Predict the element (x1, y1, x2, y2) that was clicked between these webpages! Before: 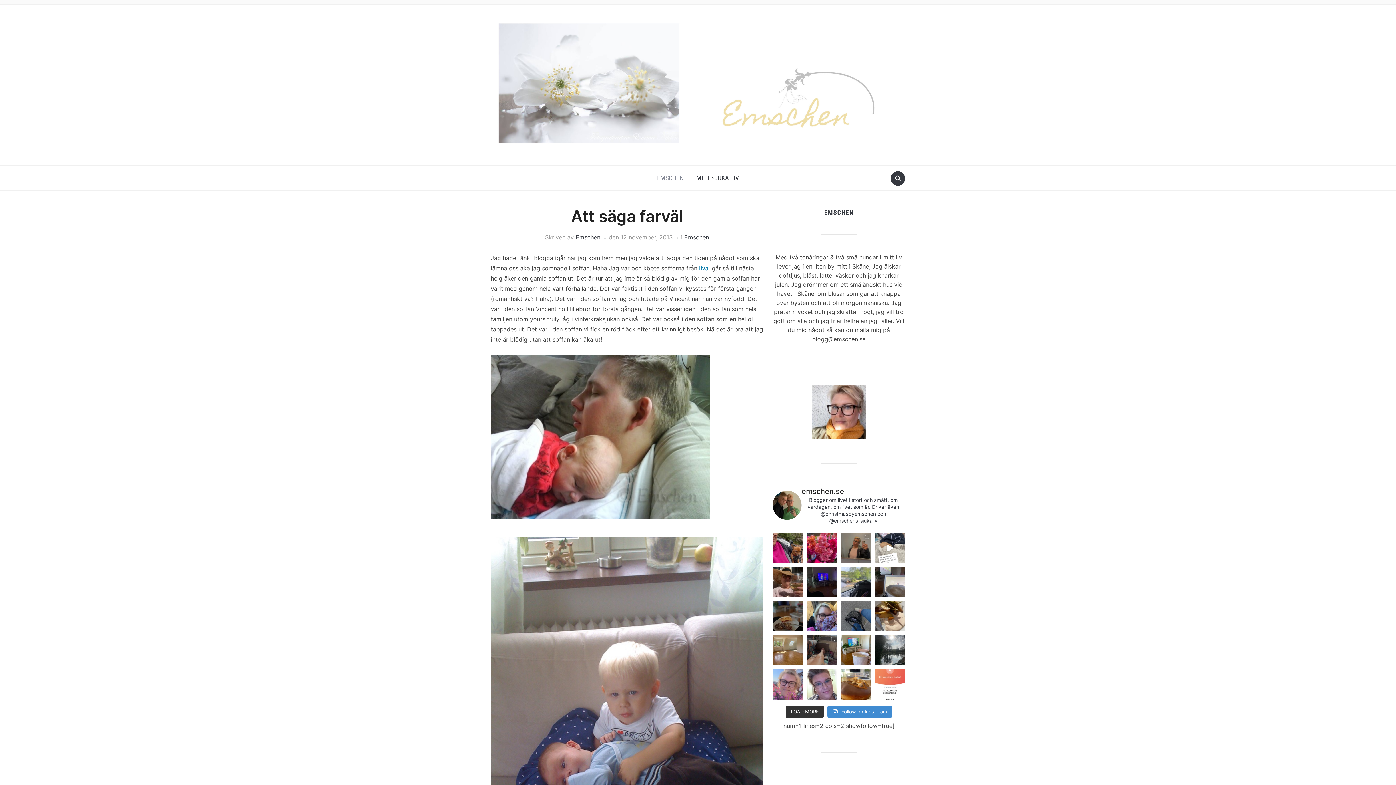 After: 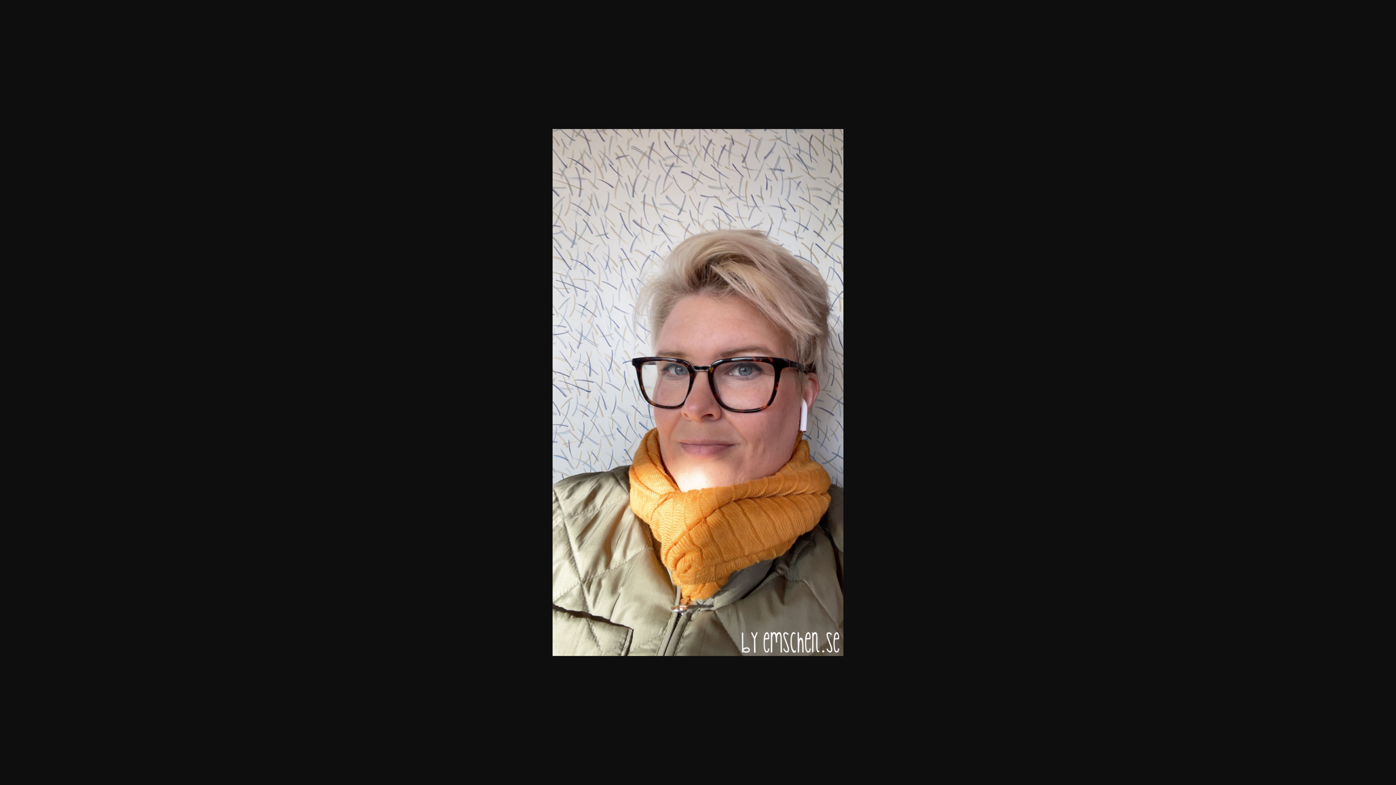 Action: bbox: (811, 384, 866, 439)